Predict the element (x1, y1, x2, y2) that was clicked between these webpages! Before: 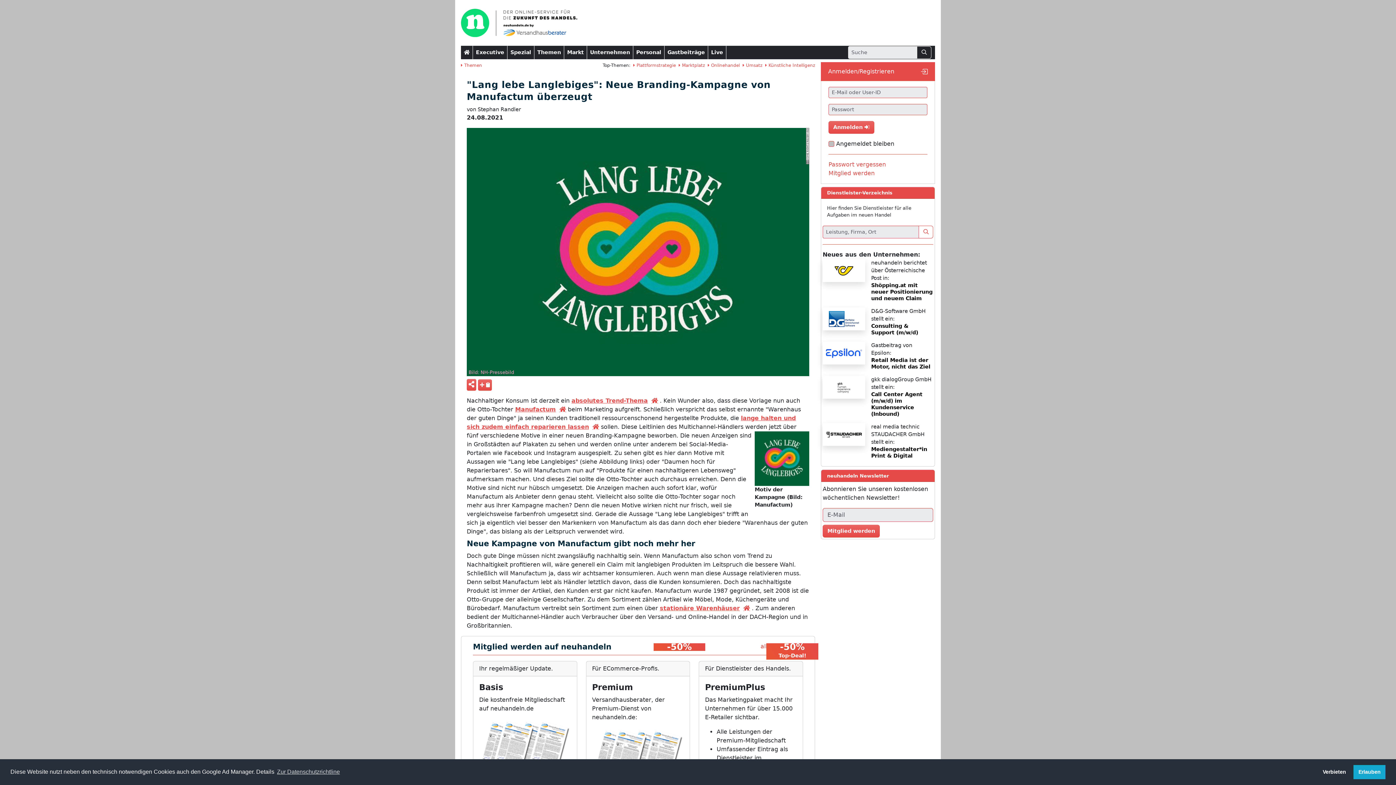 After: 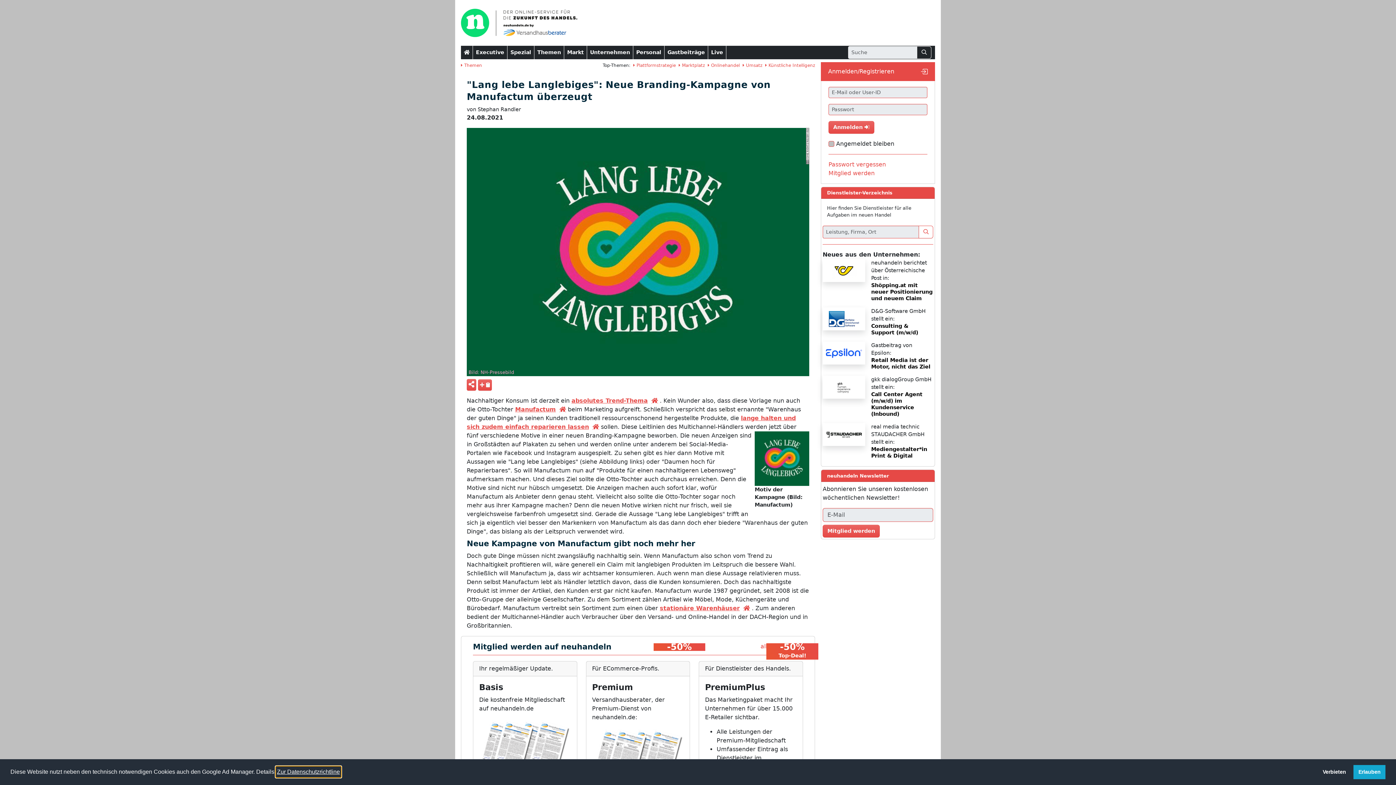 Action: label: learn more about cookies bbox: (275, 766, 341, 777)